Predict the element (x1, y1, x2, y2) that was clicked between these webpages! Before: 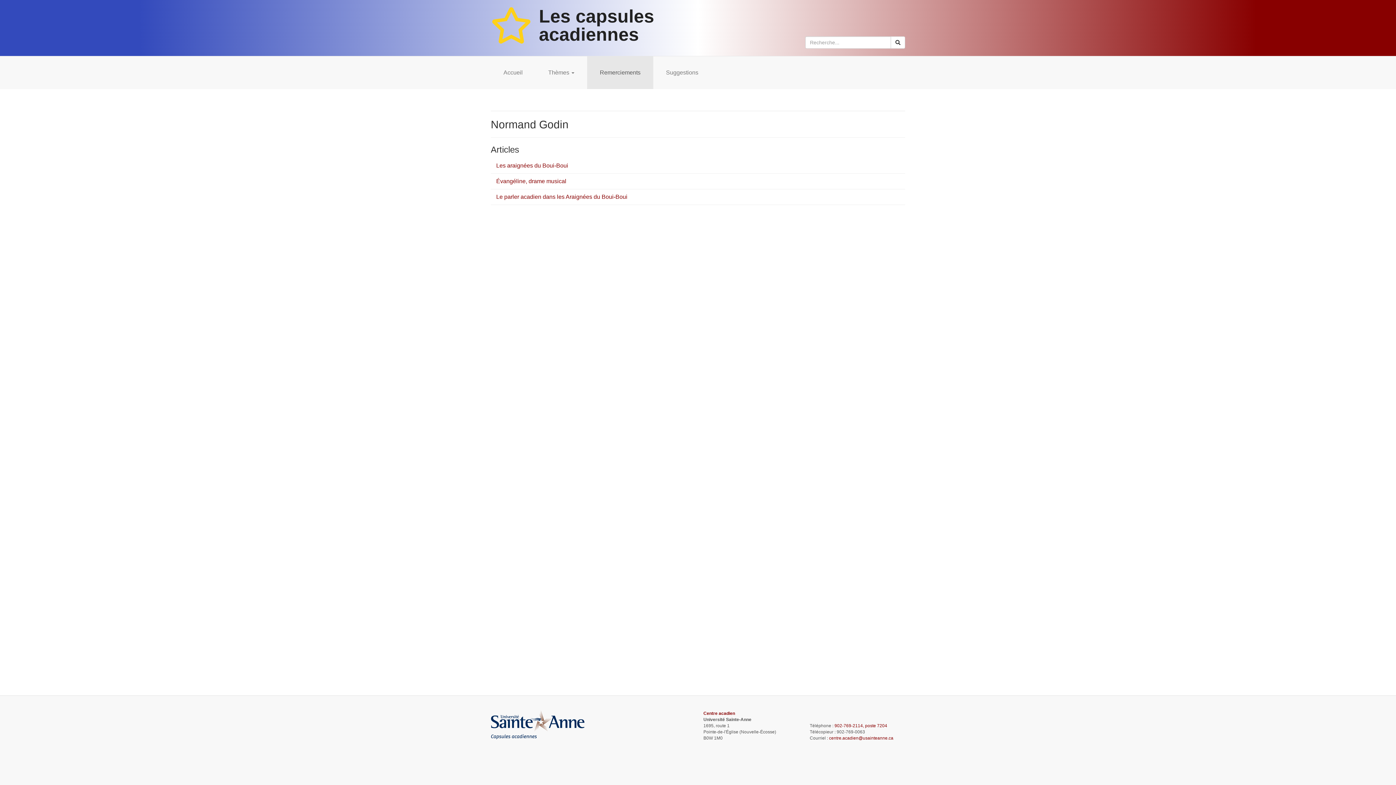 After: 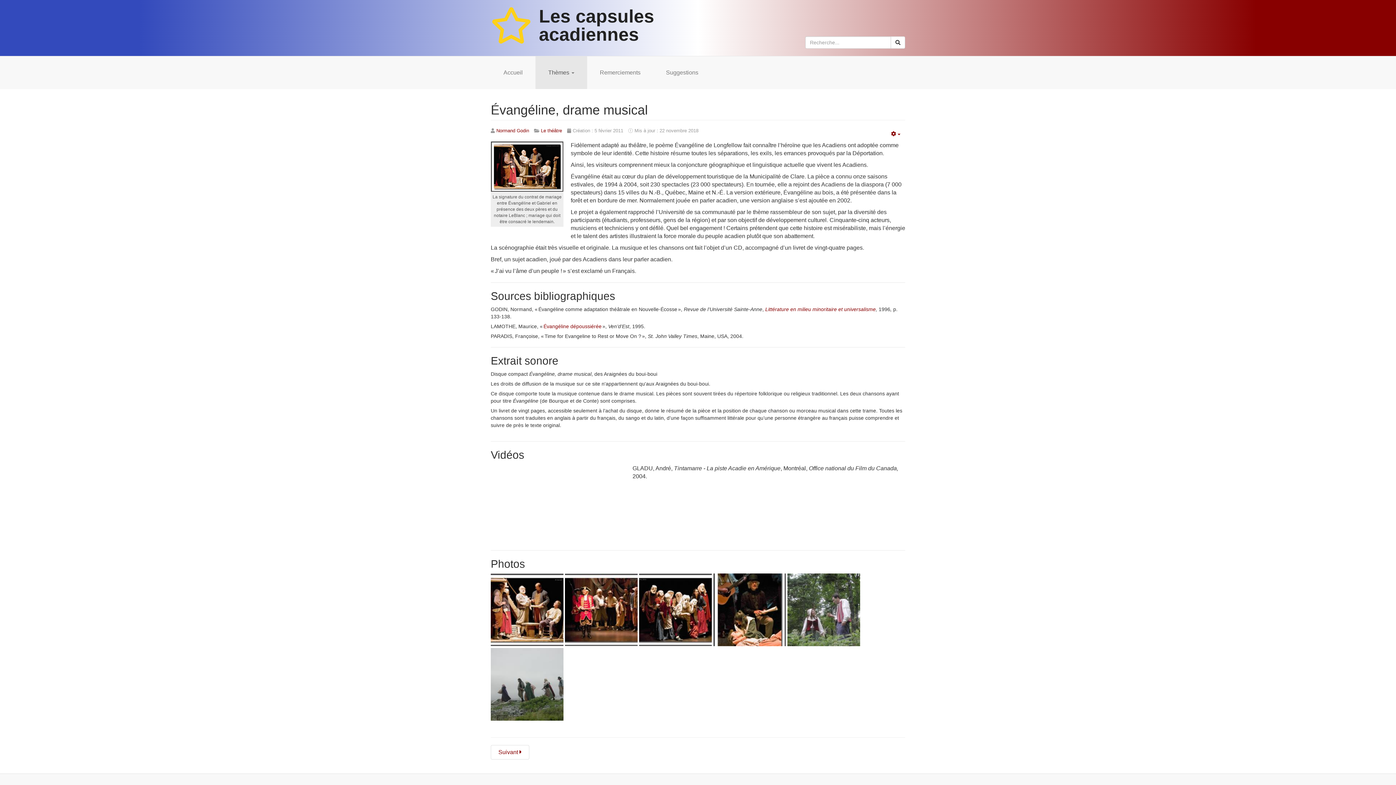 Action: bbox: (490, 173, 905, 189) label: Évangéline, drame musical